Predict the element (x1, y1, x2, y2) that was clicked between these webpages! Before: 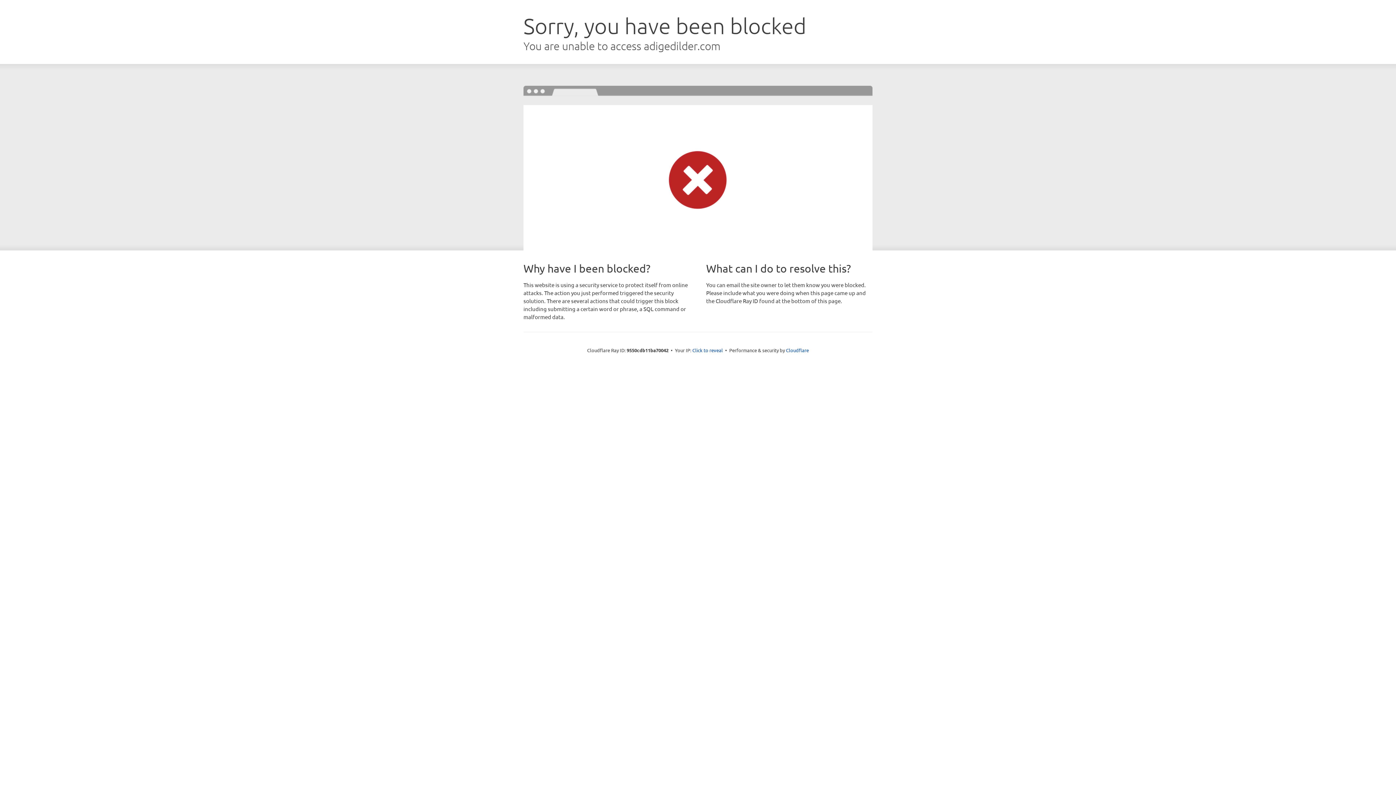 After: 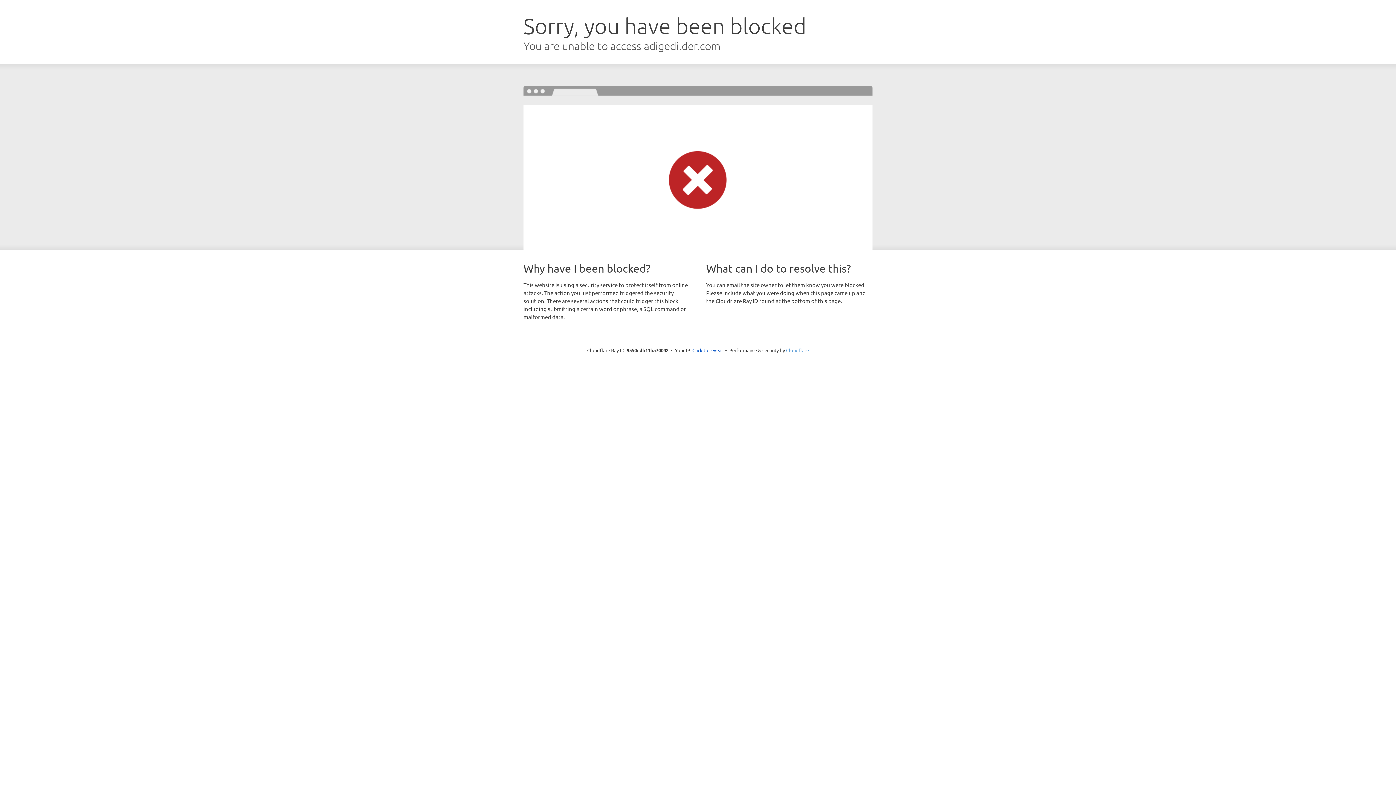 Action: label: Cloudflare bbox: (786, 347, 809, 353)